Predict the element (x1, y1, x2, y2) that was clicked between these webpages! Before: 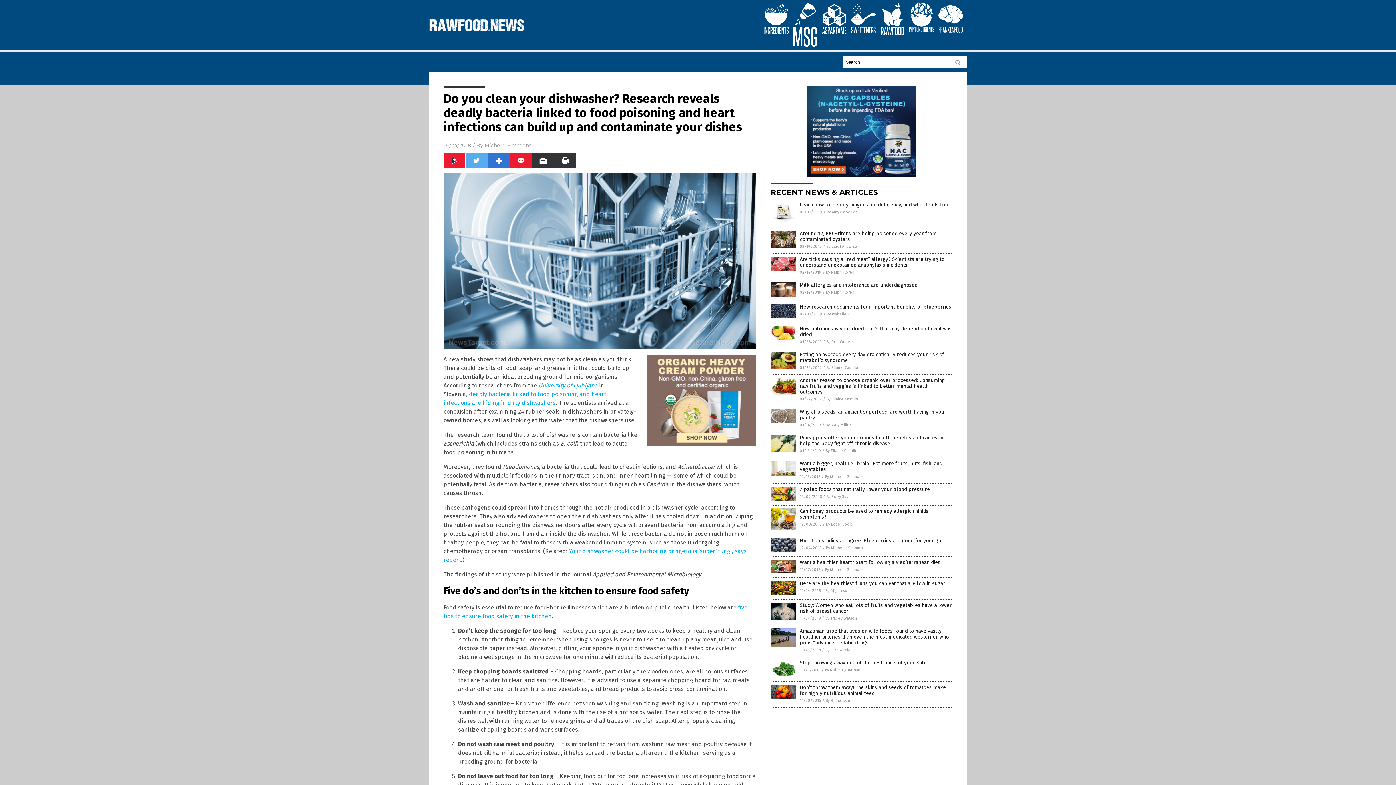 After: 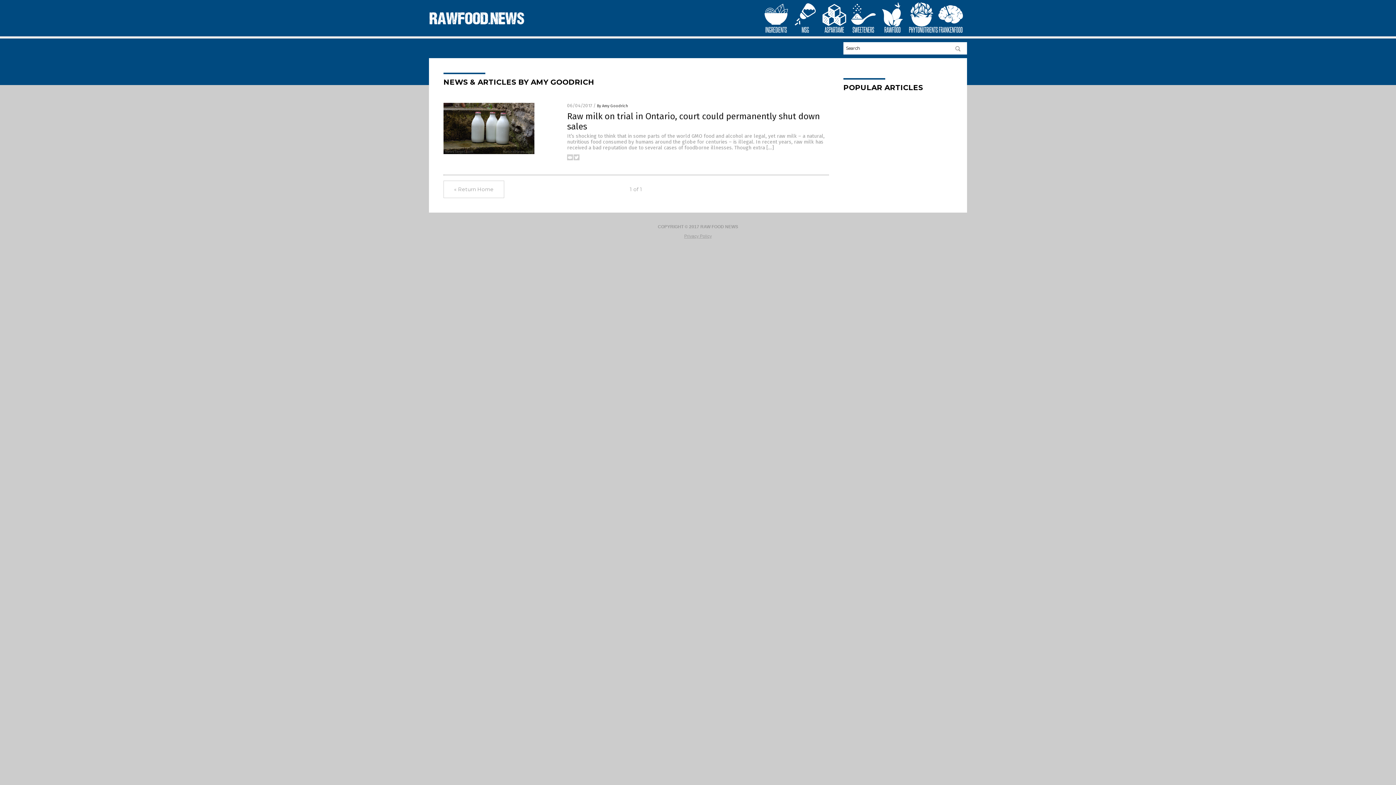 Action: label: By Amy Goodrich bbox: (826, 209, 857, 214)